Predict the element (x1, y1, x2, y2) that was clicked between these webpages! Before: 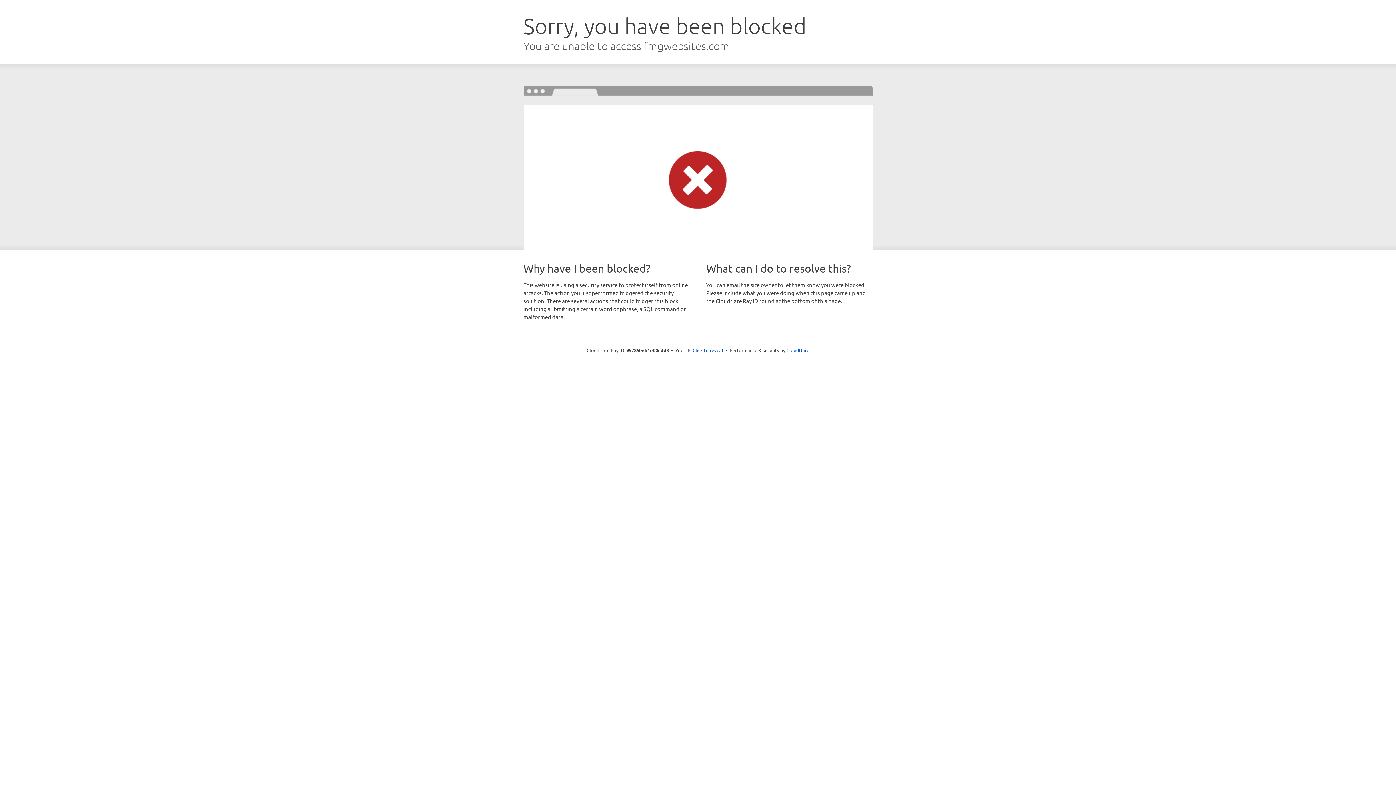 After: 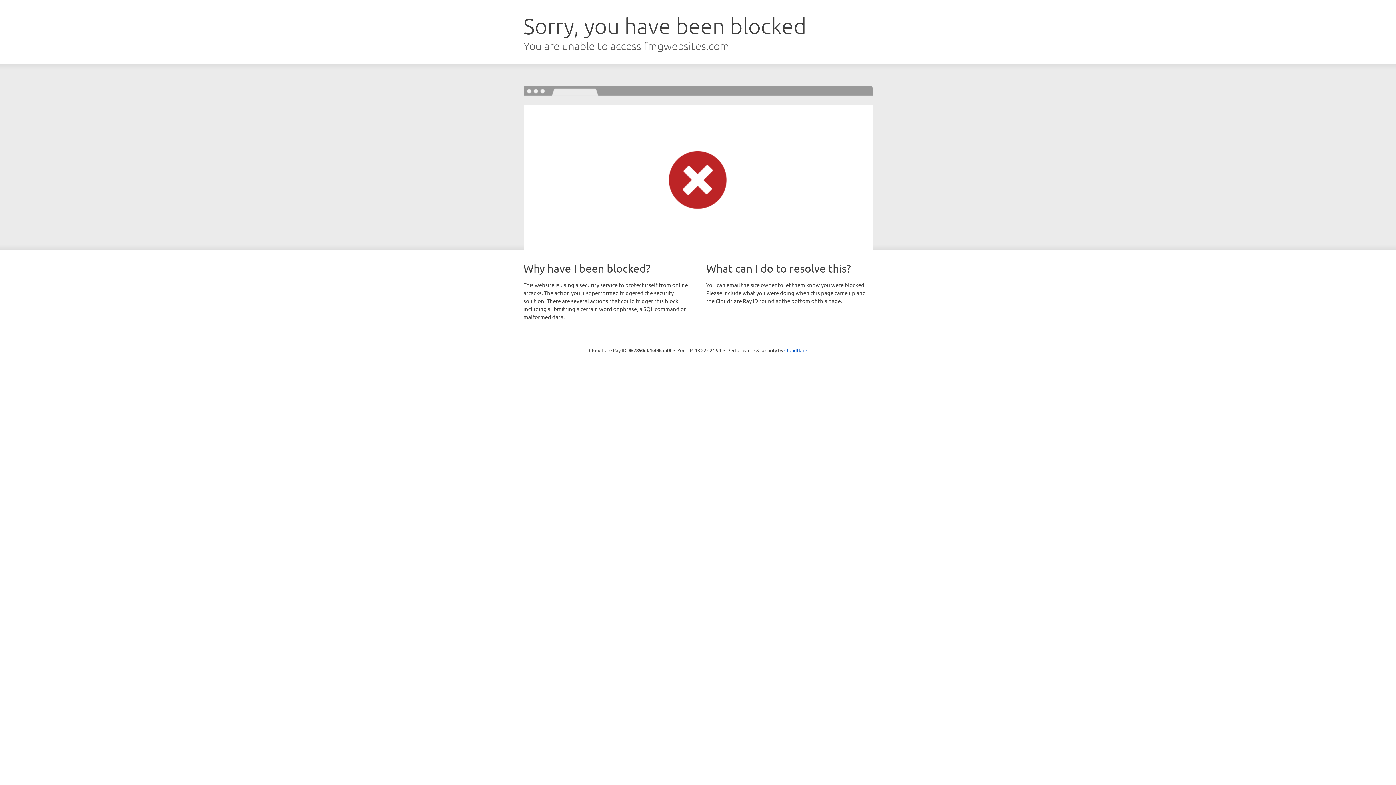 Action: label: Click to reveal bbox: (692, 346, 723, 353)